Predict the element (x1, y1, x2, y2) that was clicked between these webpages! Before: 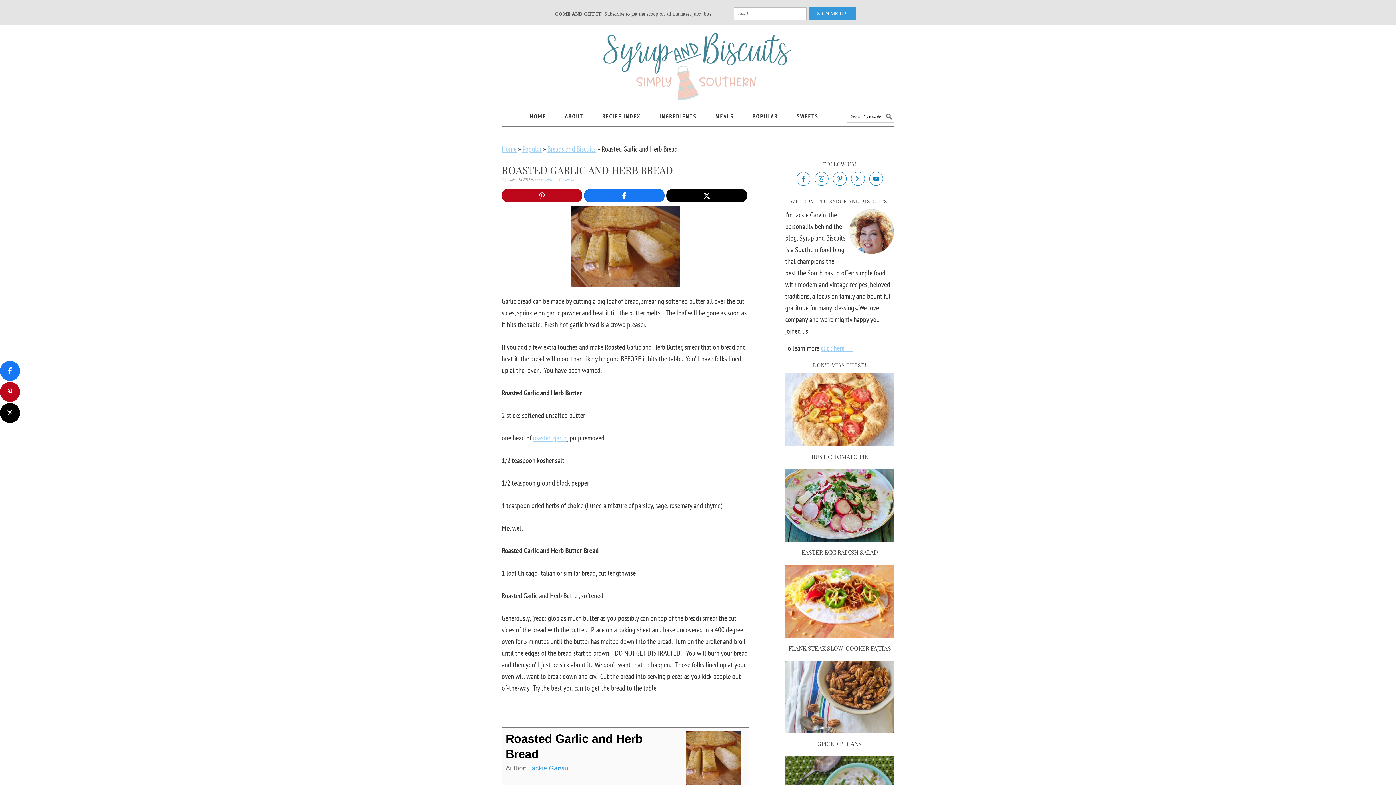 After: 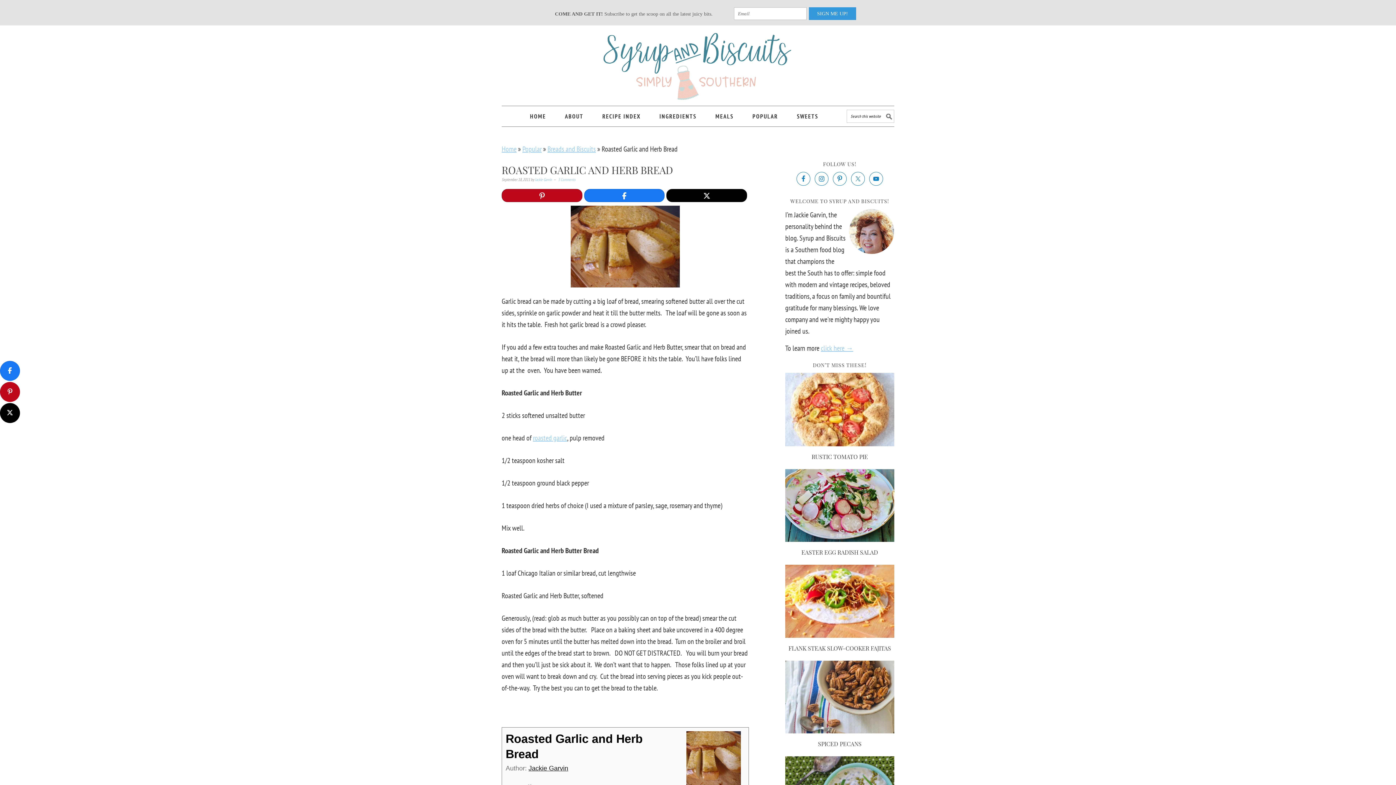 Action: label: Jackie Garvin bbox: (528, 765, 568, 772)